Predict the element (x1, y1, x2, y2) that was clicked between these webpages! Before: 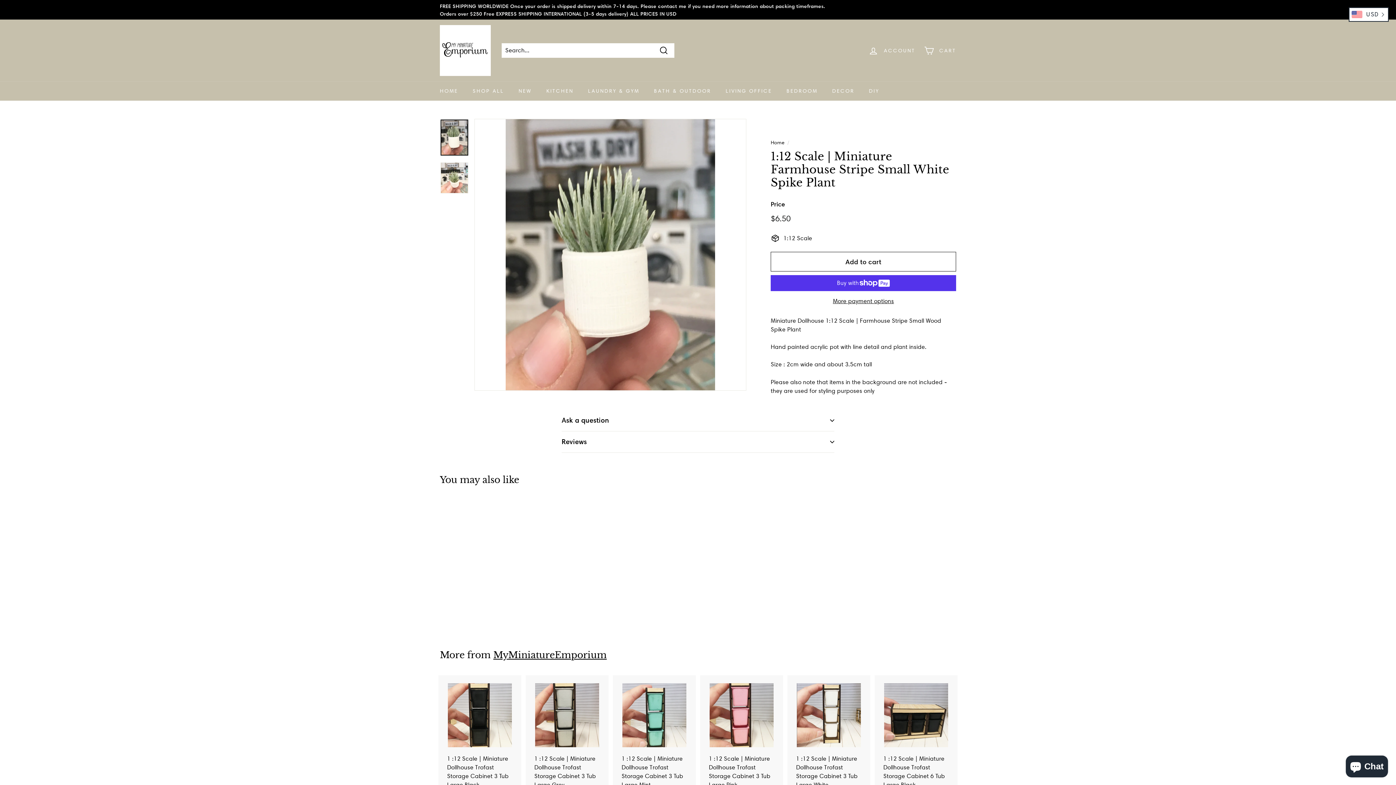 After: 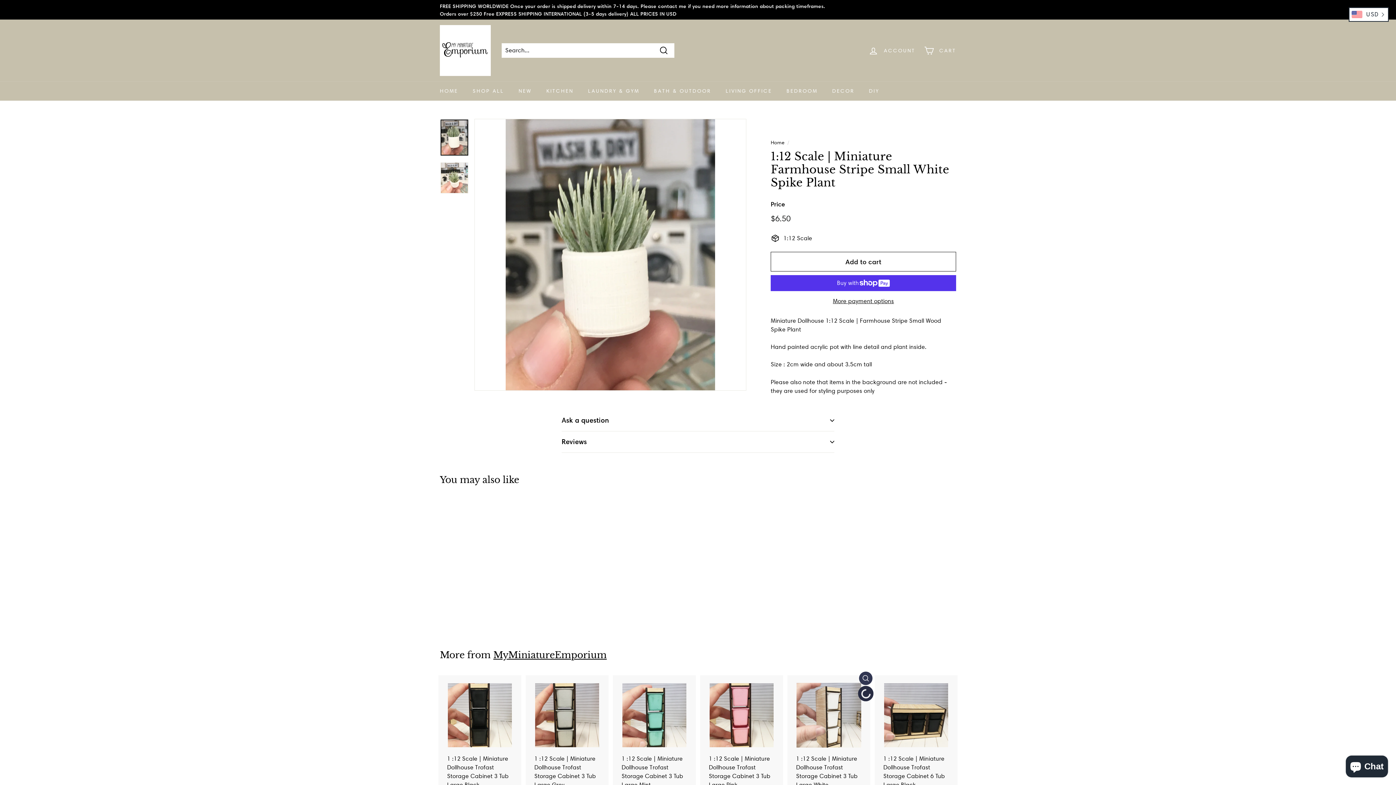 Action: label: Add to cart bbox: (859, 689, 872, 702)